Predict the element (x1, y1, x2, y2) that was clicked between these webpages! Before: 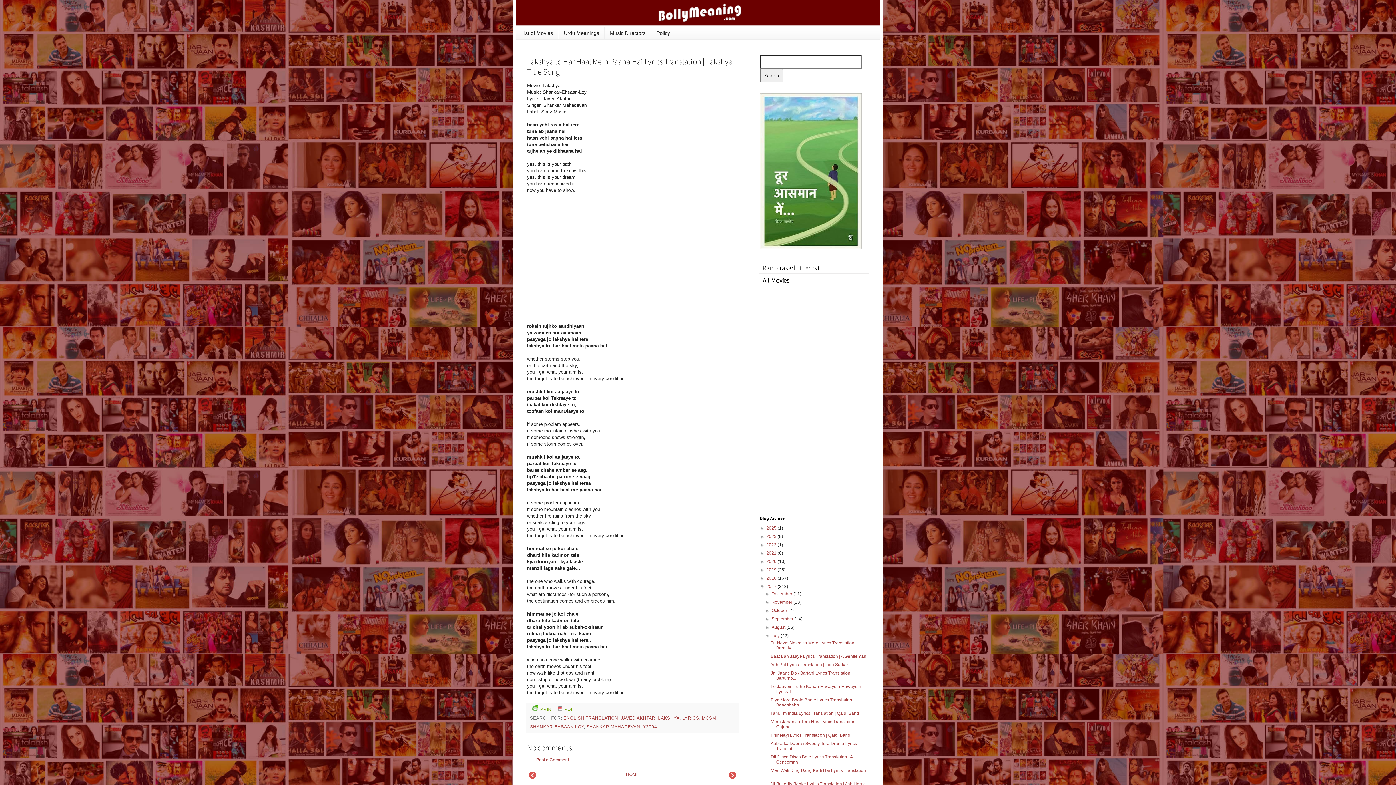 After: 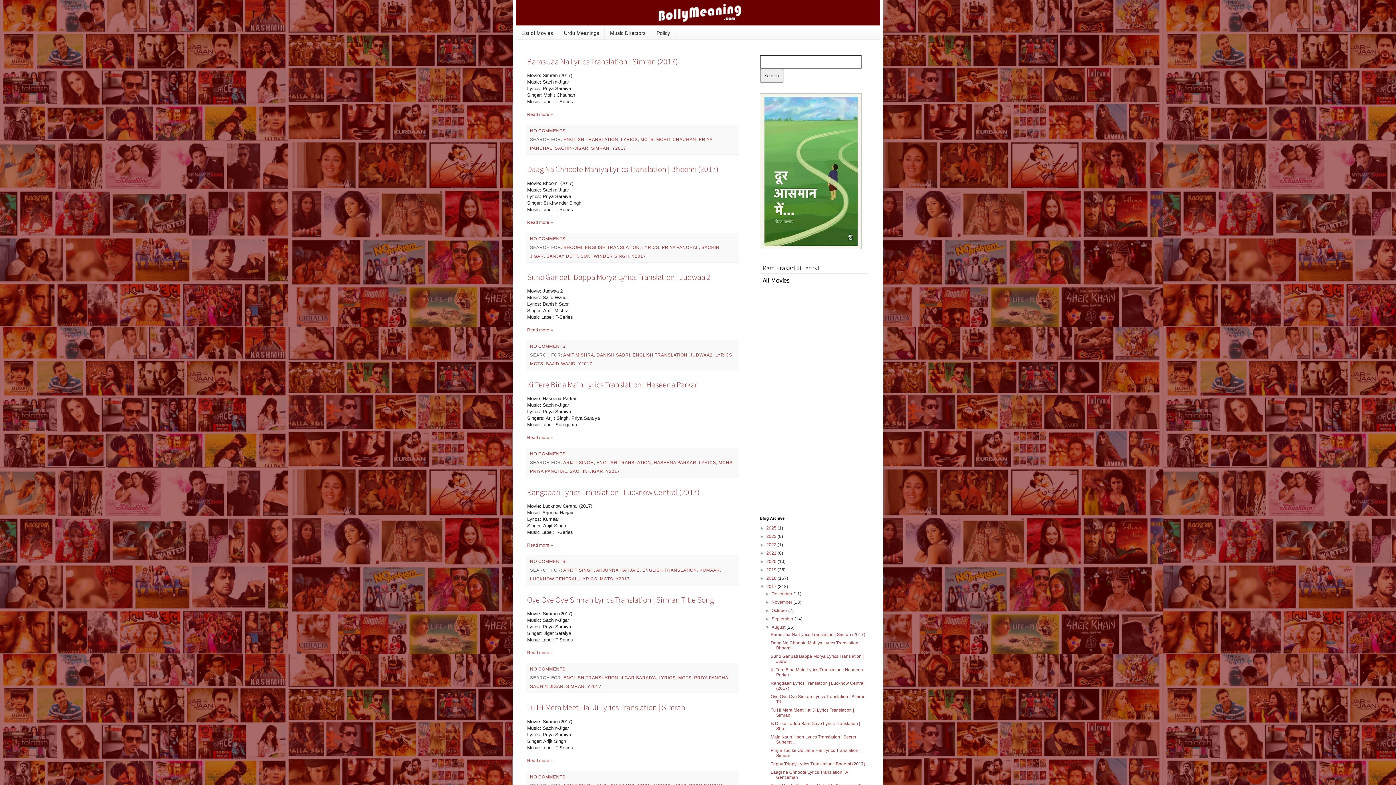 Action: label: August  bbox: (771, 625, 786, 630)